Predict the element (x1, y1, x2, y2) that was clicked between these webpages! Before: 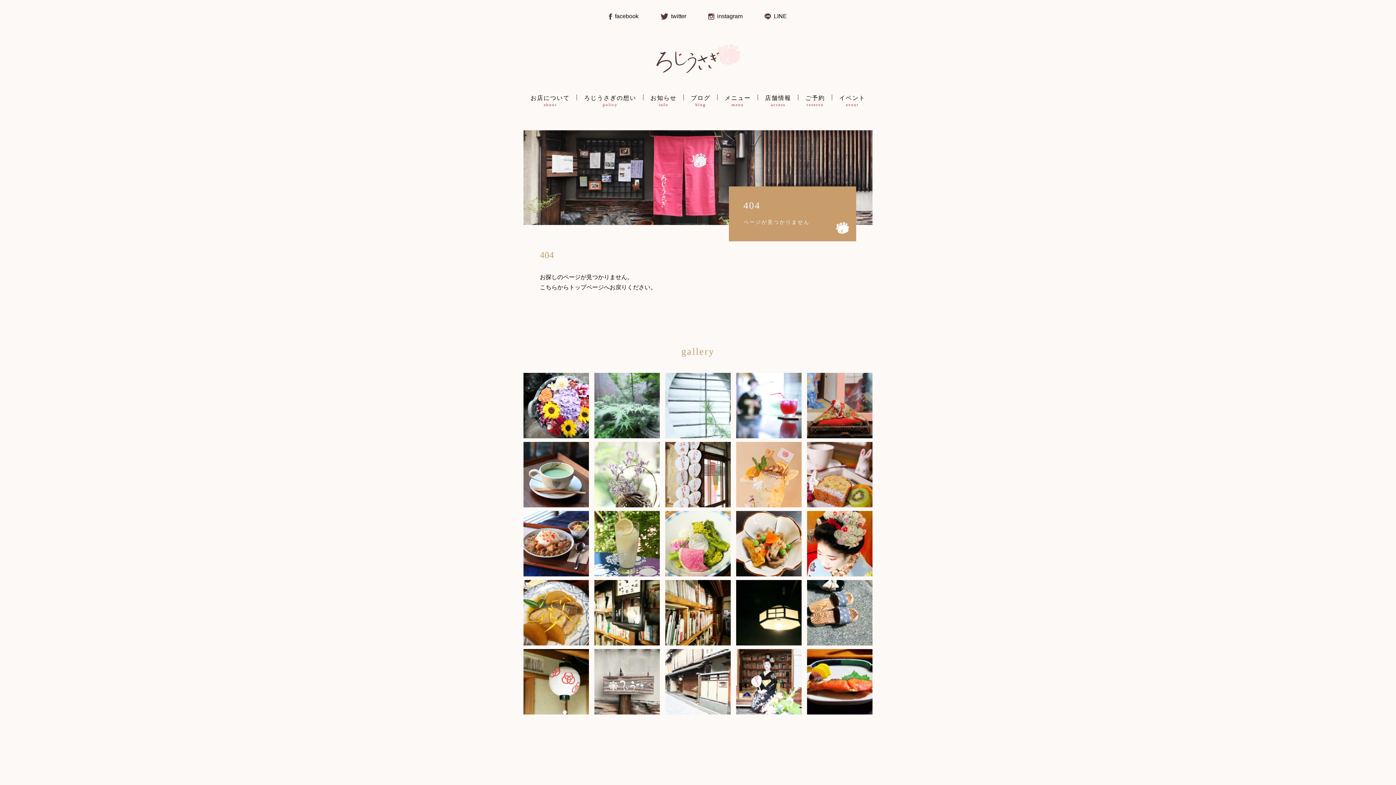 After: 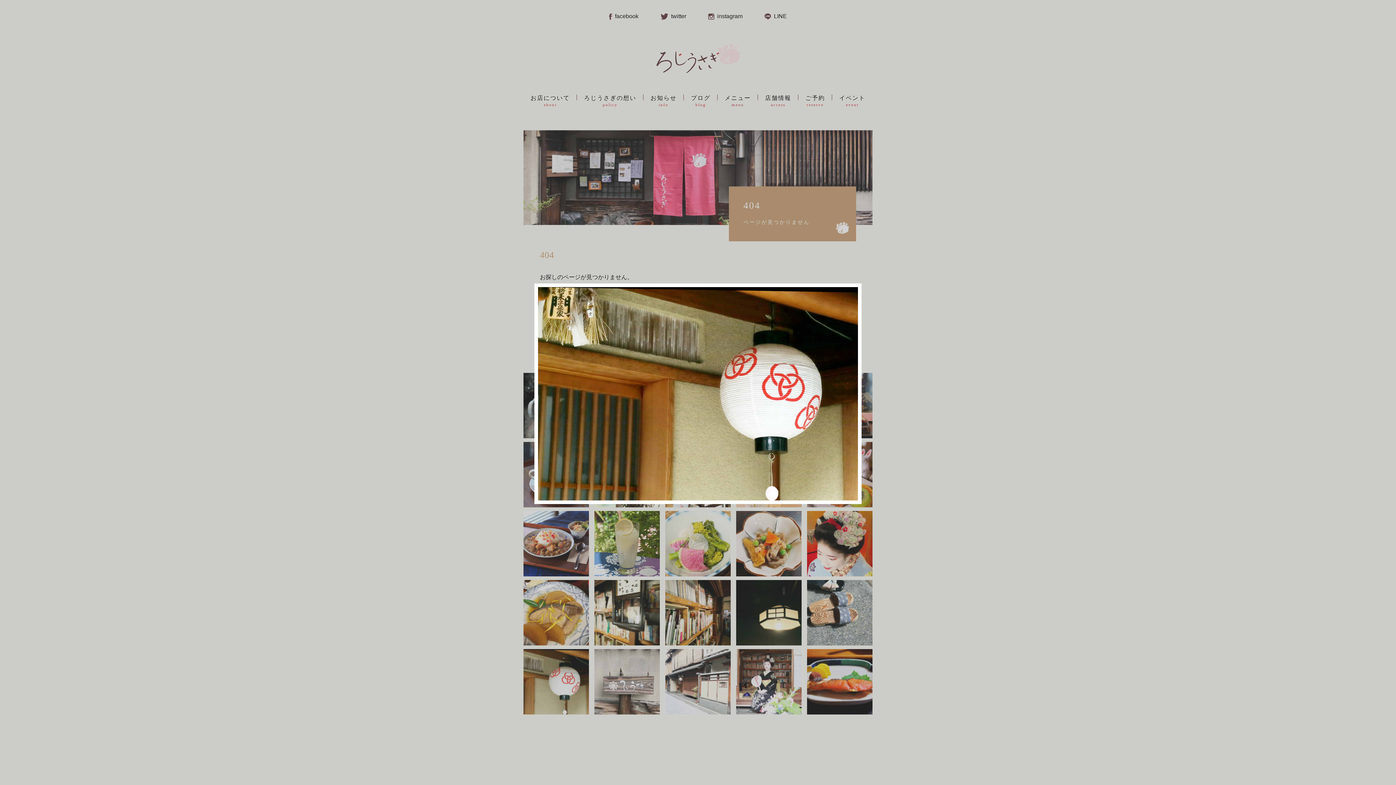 Action: bbox: (523, 706, 589, 712)